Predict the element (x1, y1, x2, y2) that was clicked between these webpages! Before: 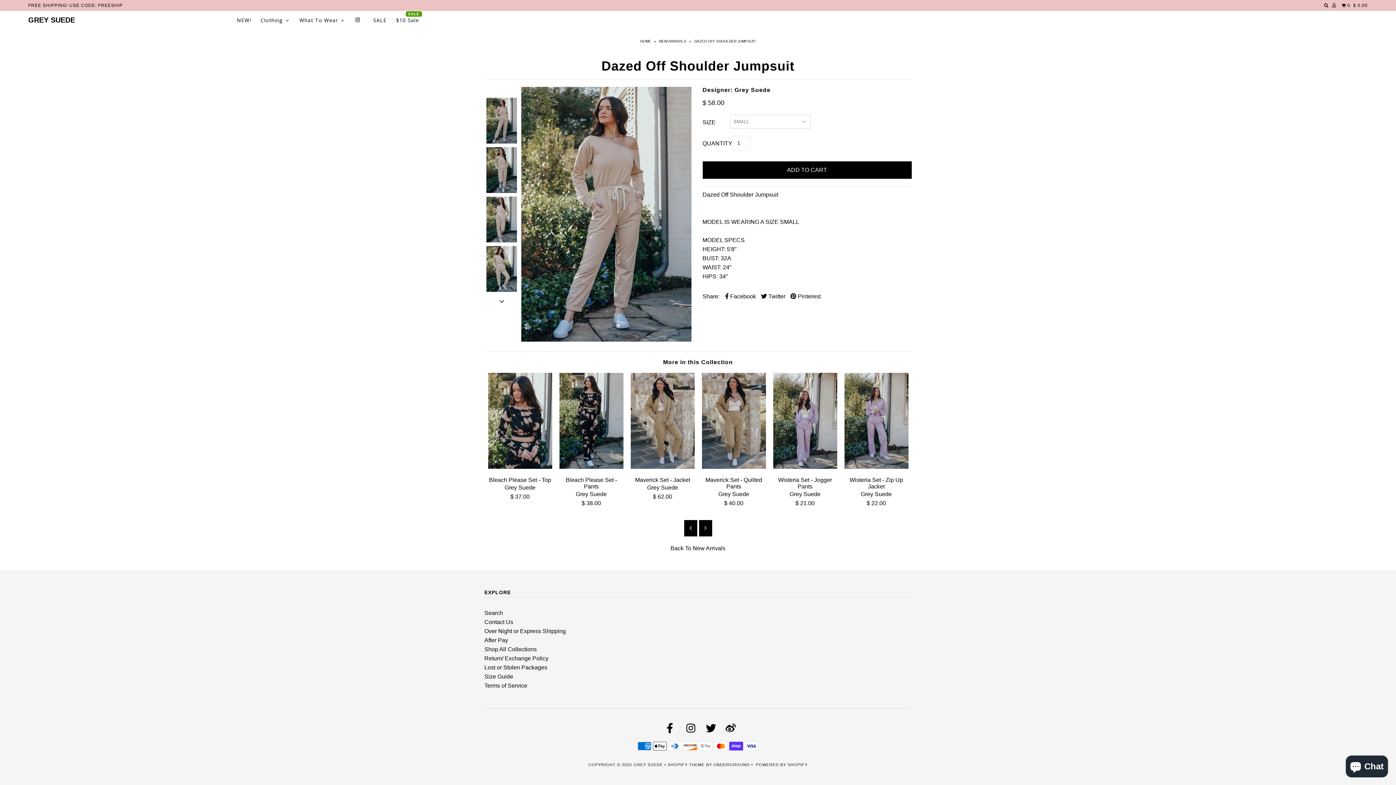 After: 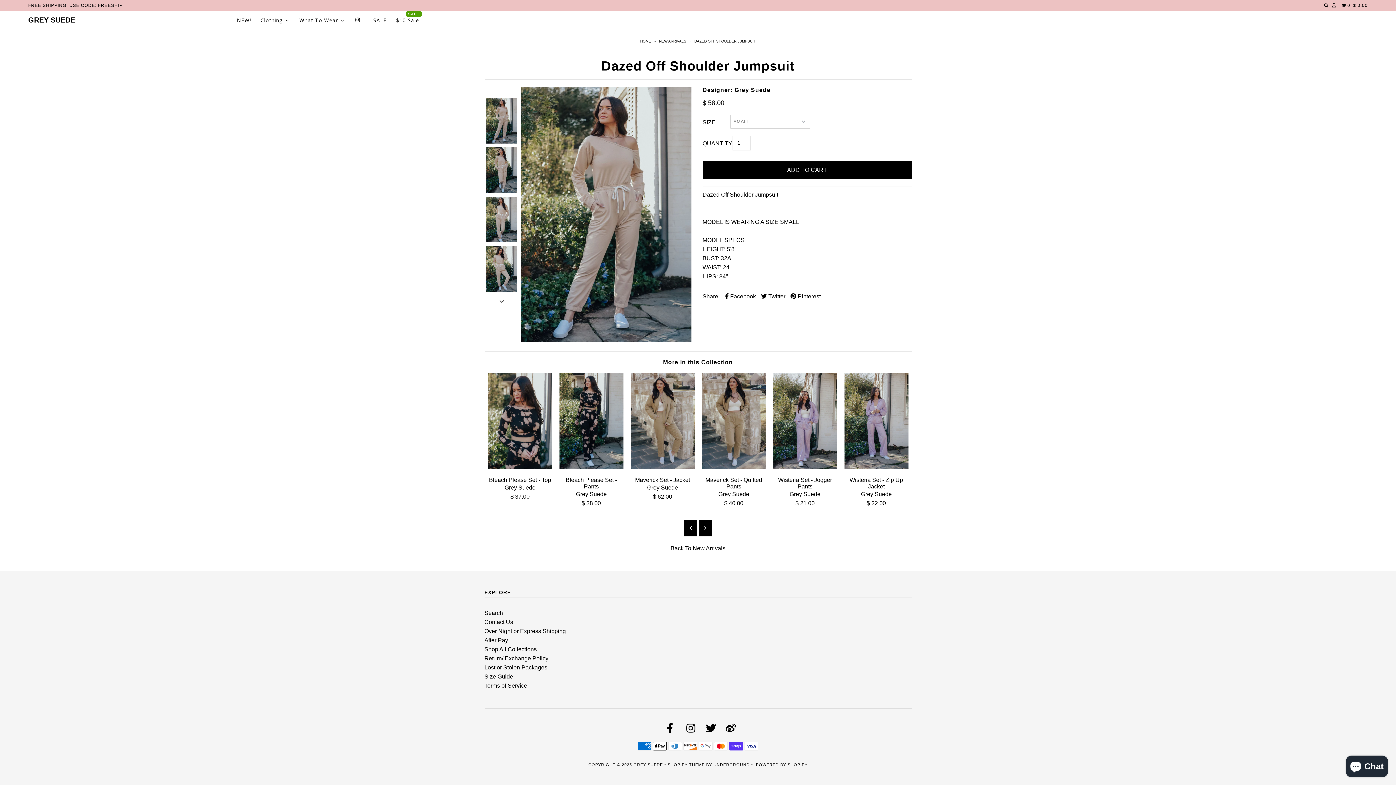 Action: bbox: (761, 292, 785, 301) label:  Twitter